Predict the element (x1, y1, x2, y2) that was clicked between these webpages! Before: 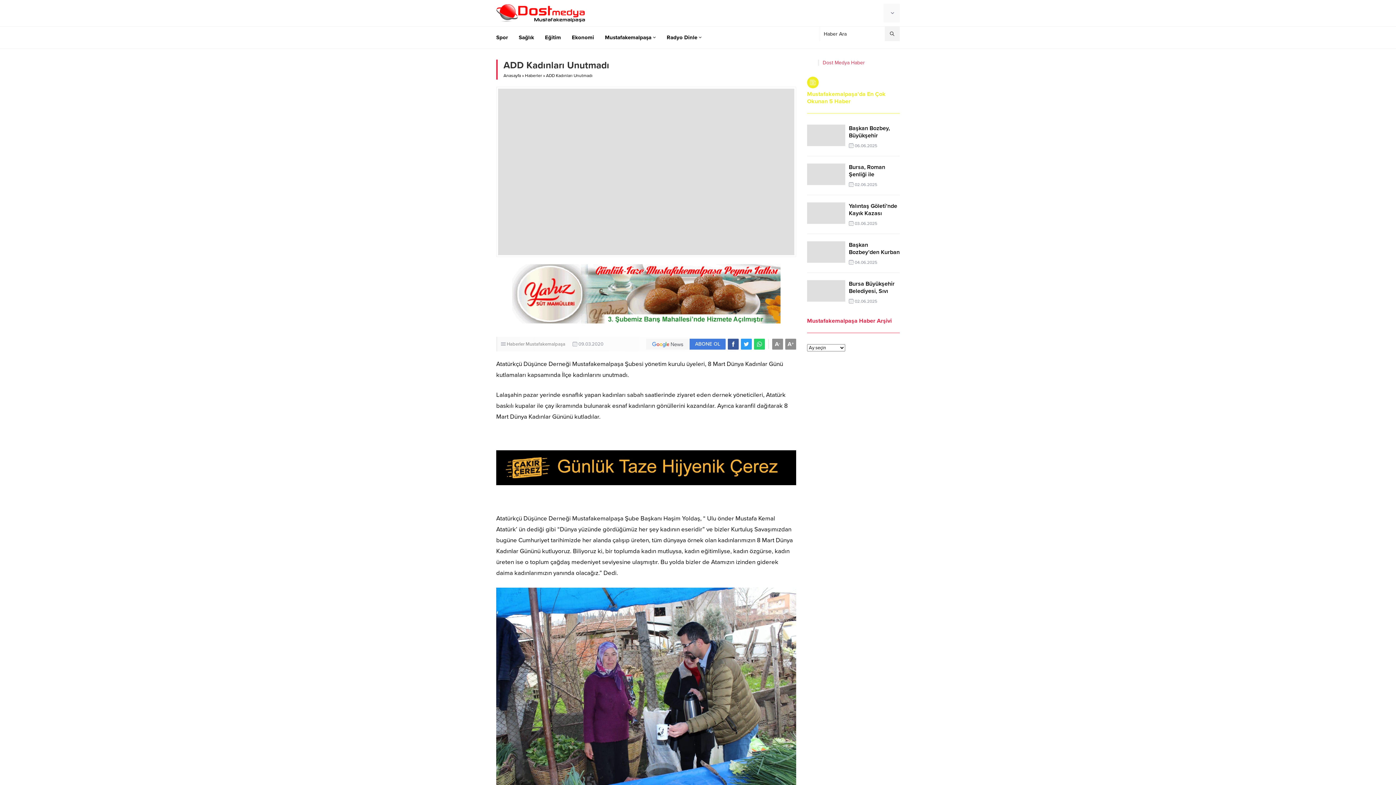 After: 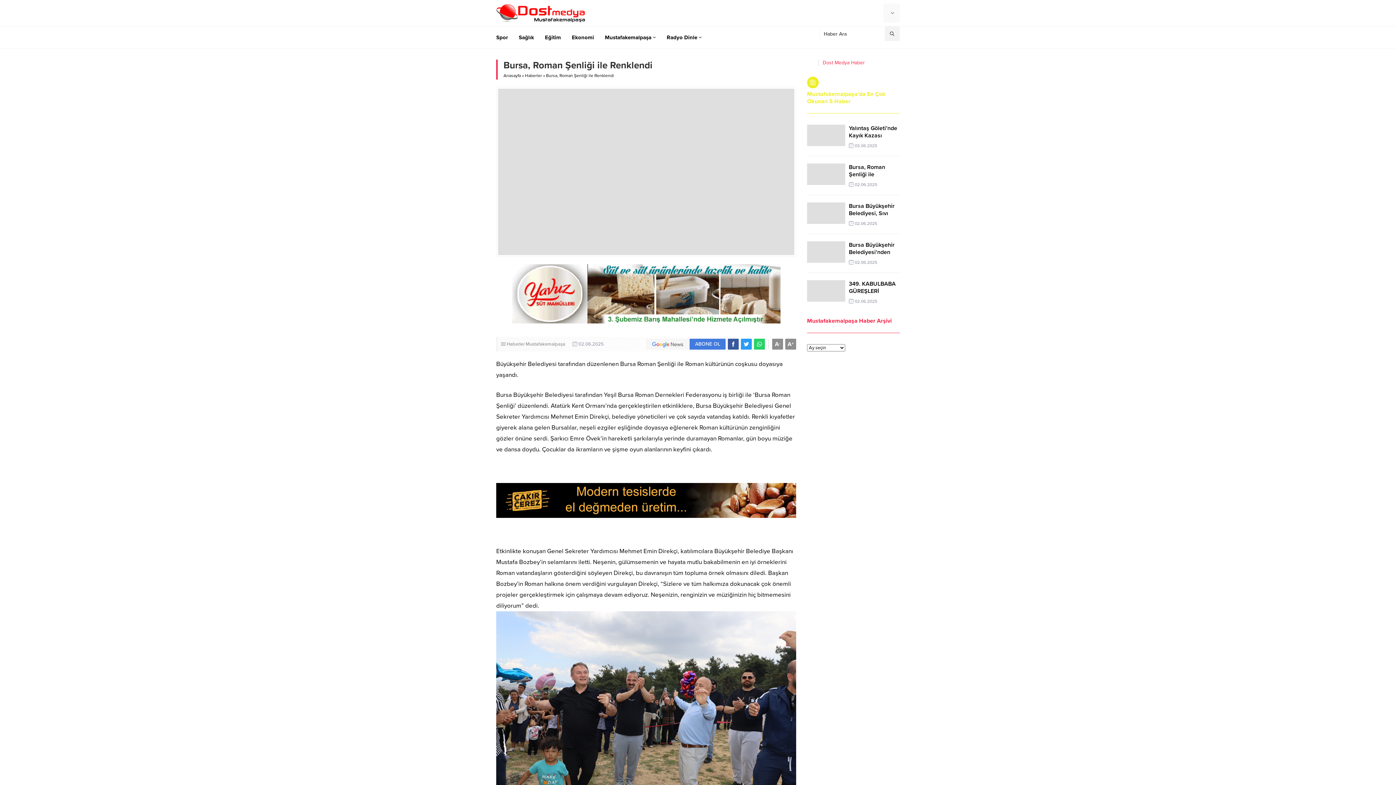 Action: bbox: (849, 163, 900, 185) label: Bursa, Roman Şenliği ile Renklendi